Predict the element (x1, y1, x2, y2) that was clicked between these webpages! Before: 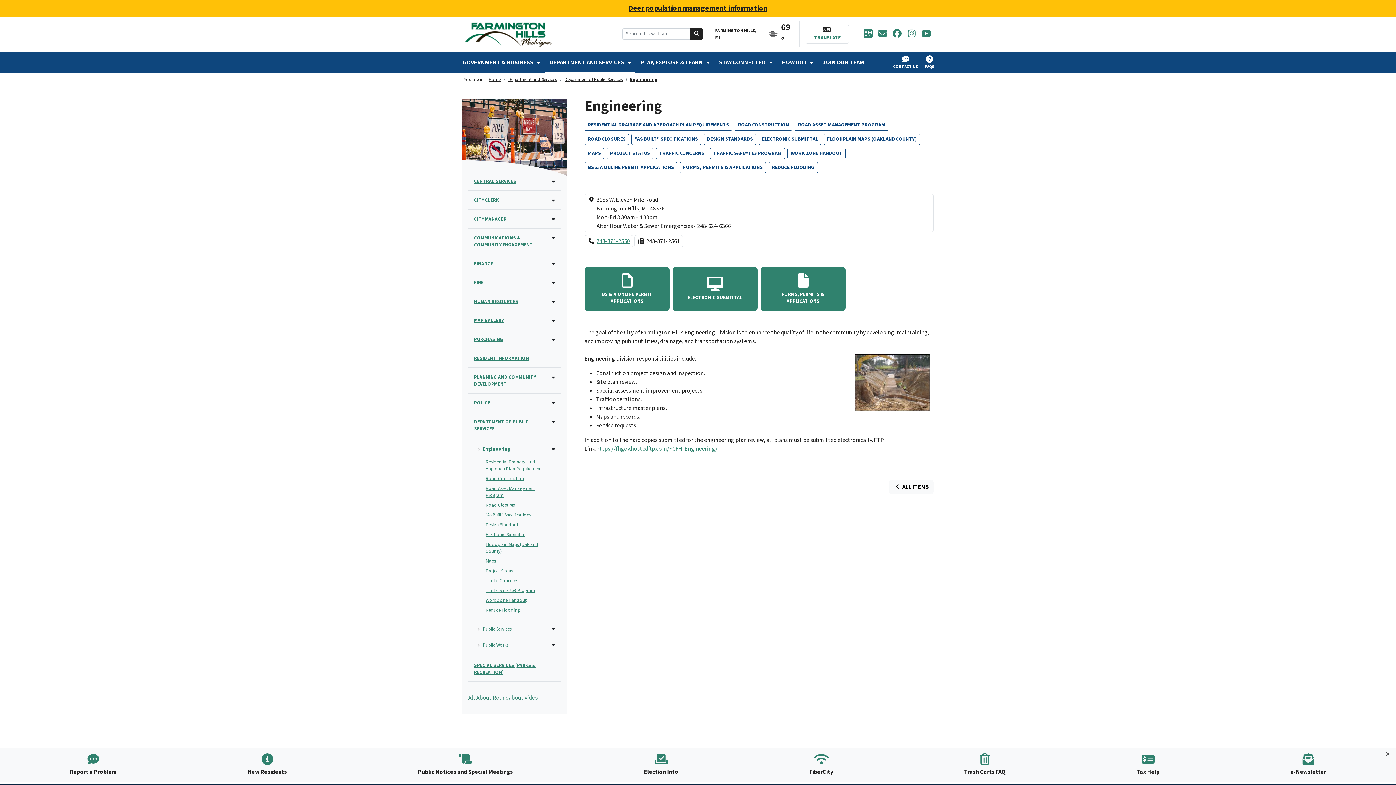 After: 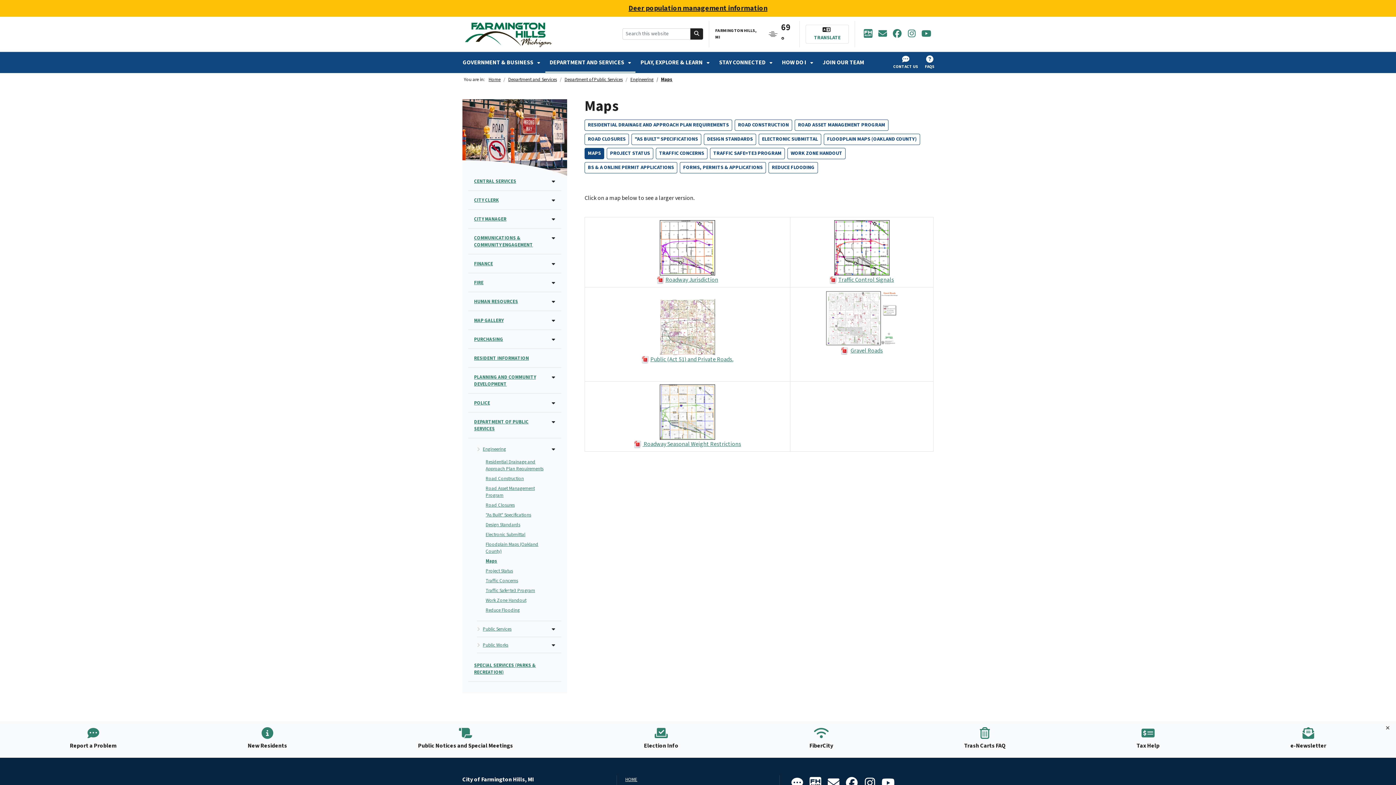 Action: label: Maps bbox: (485, 556, 561, 566)